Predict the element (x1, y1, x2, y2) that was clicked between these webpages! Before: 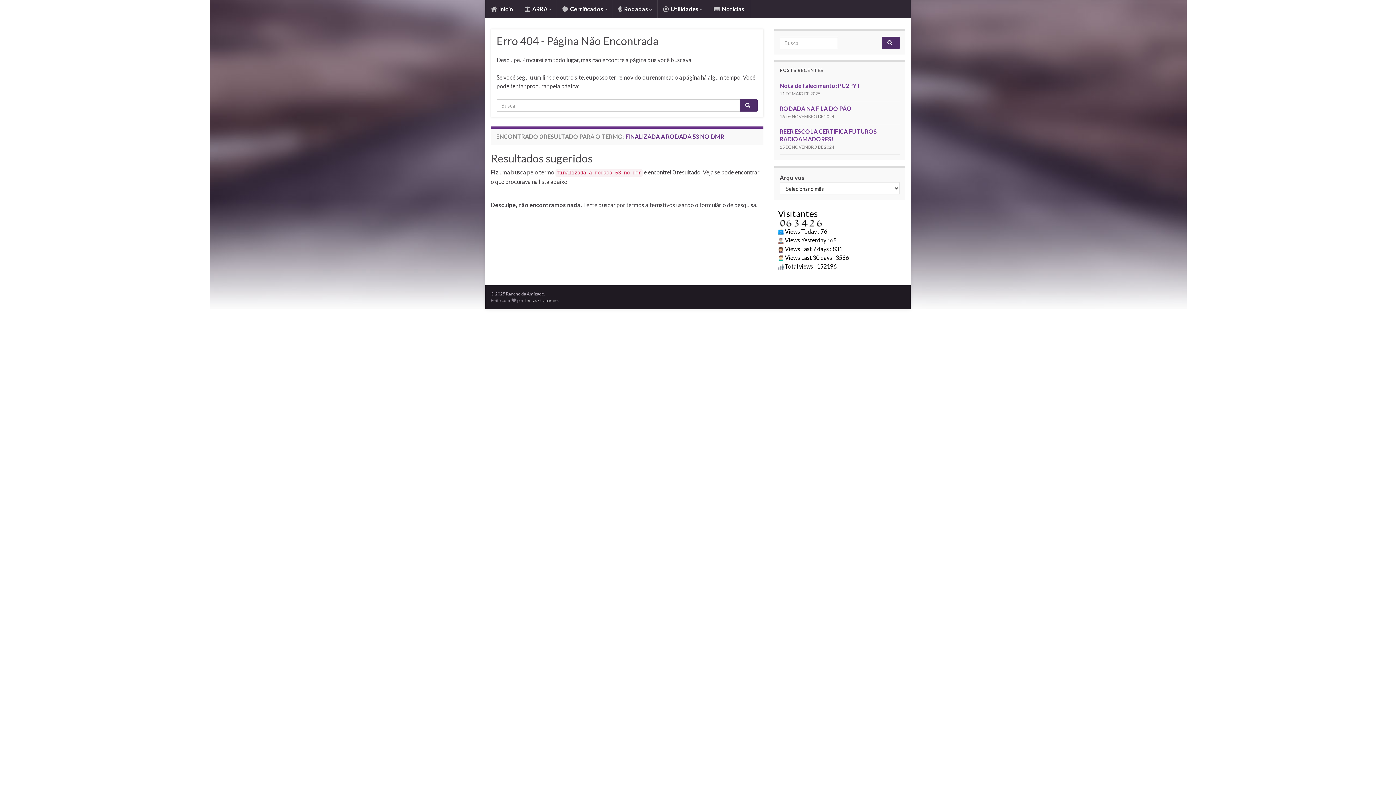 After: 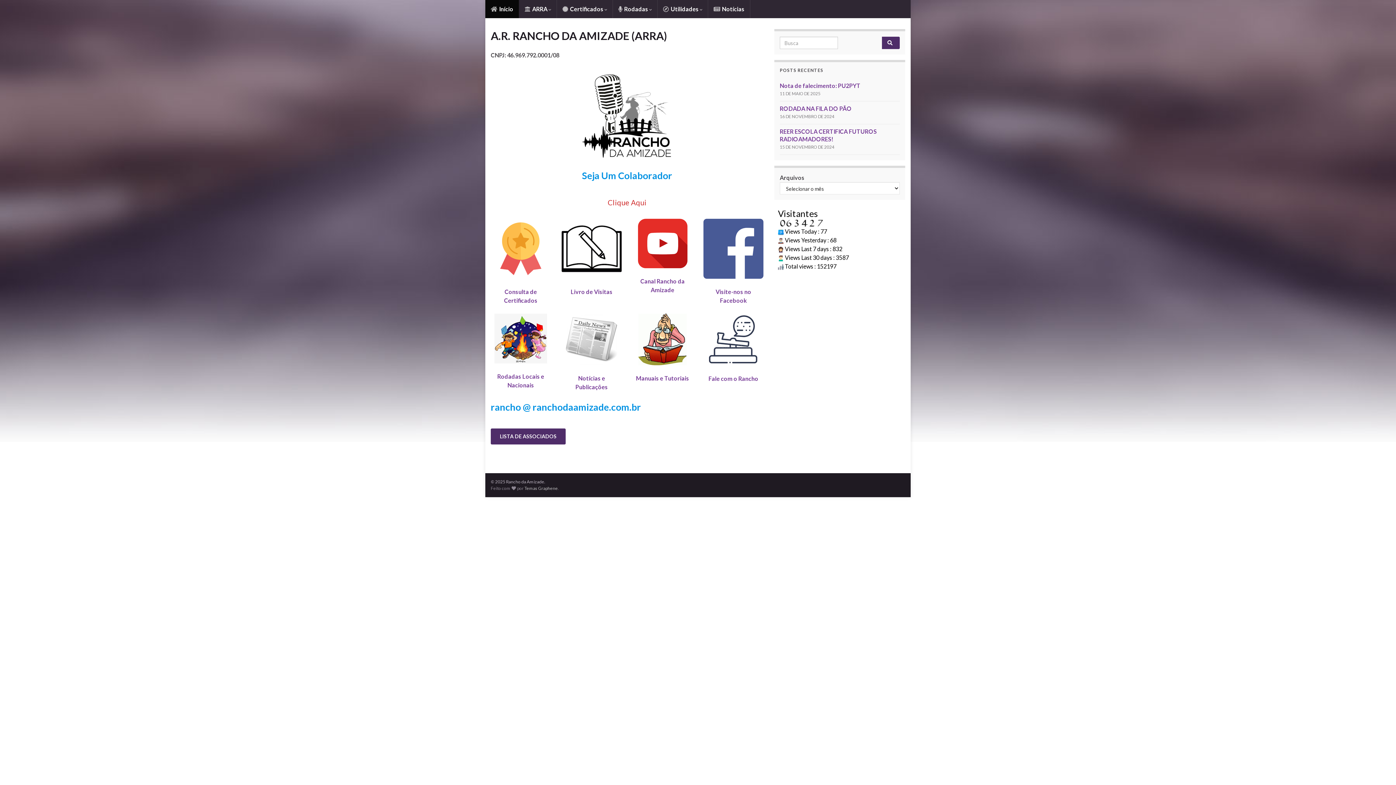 Action: label:  Início bbox: (485, 0, 518, 18)